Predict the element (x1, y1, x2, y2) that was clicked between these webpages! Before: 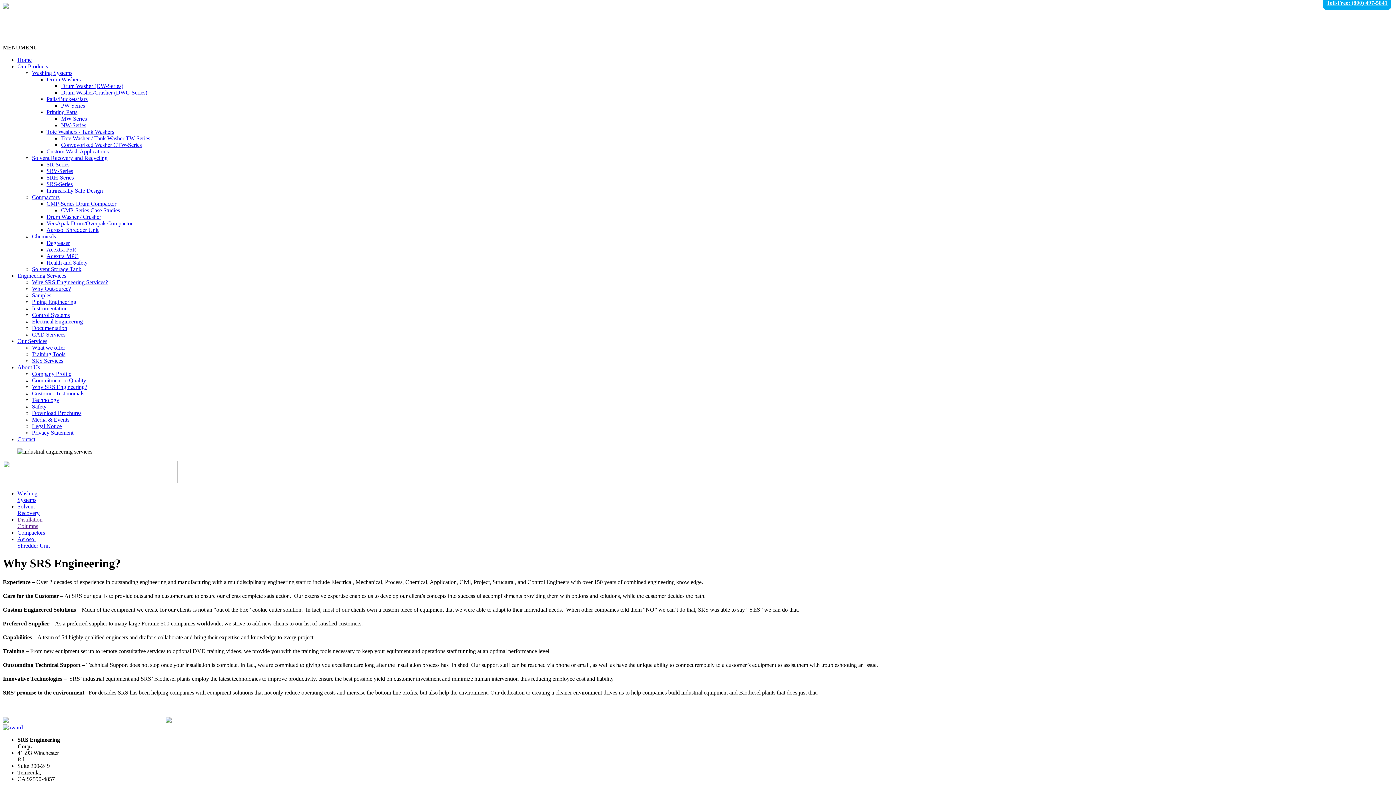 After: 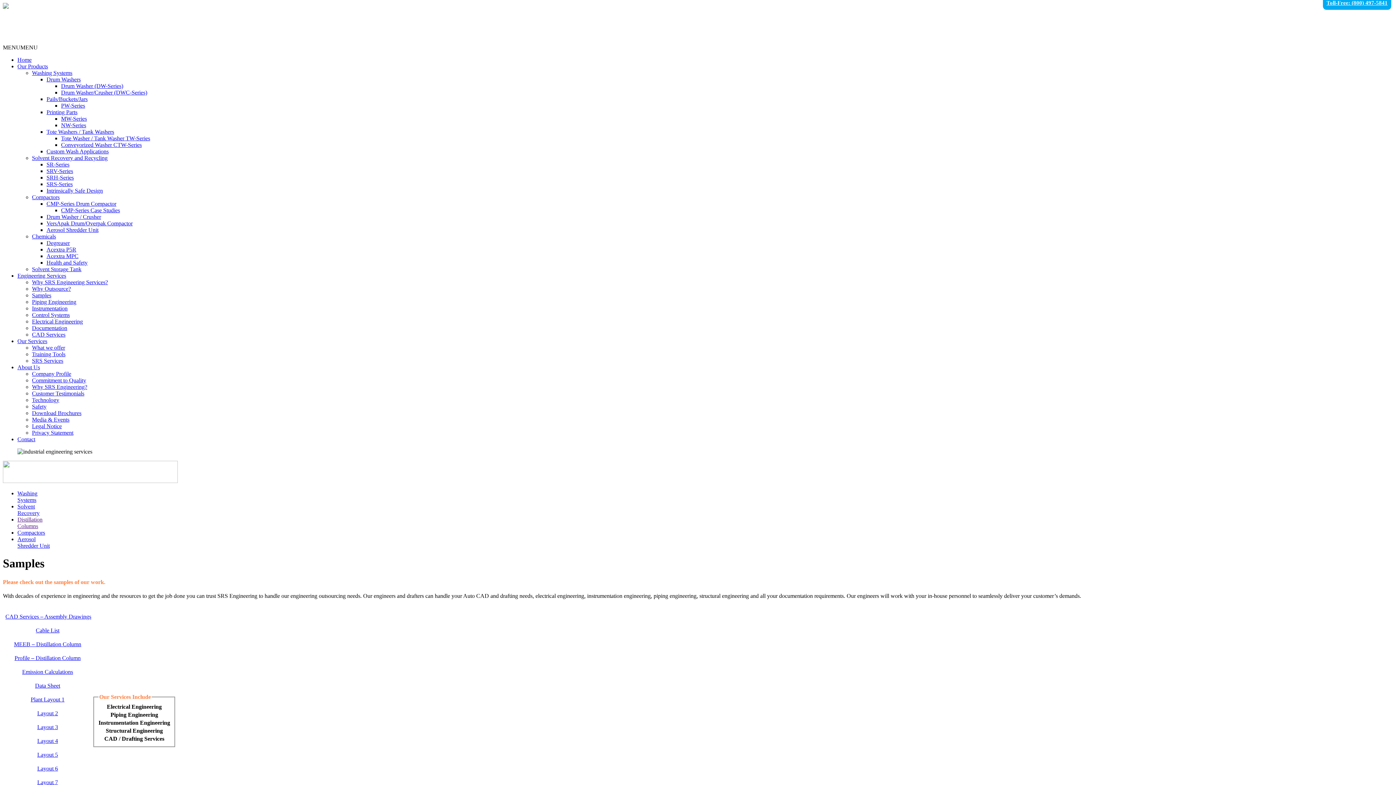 Action: bbox: (32, 292, 51, 298) label: Samples